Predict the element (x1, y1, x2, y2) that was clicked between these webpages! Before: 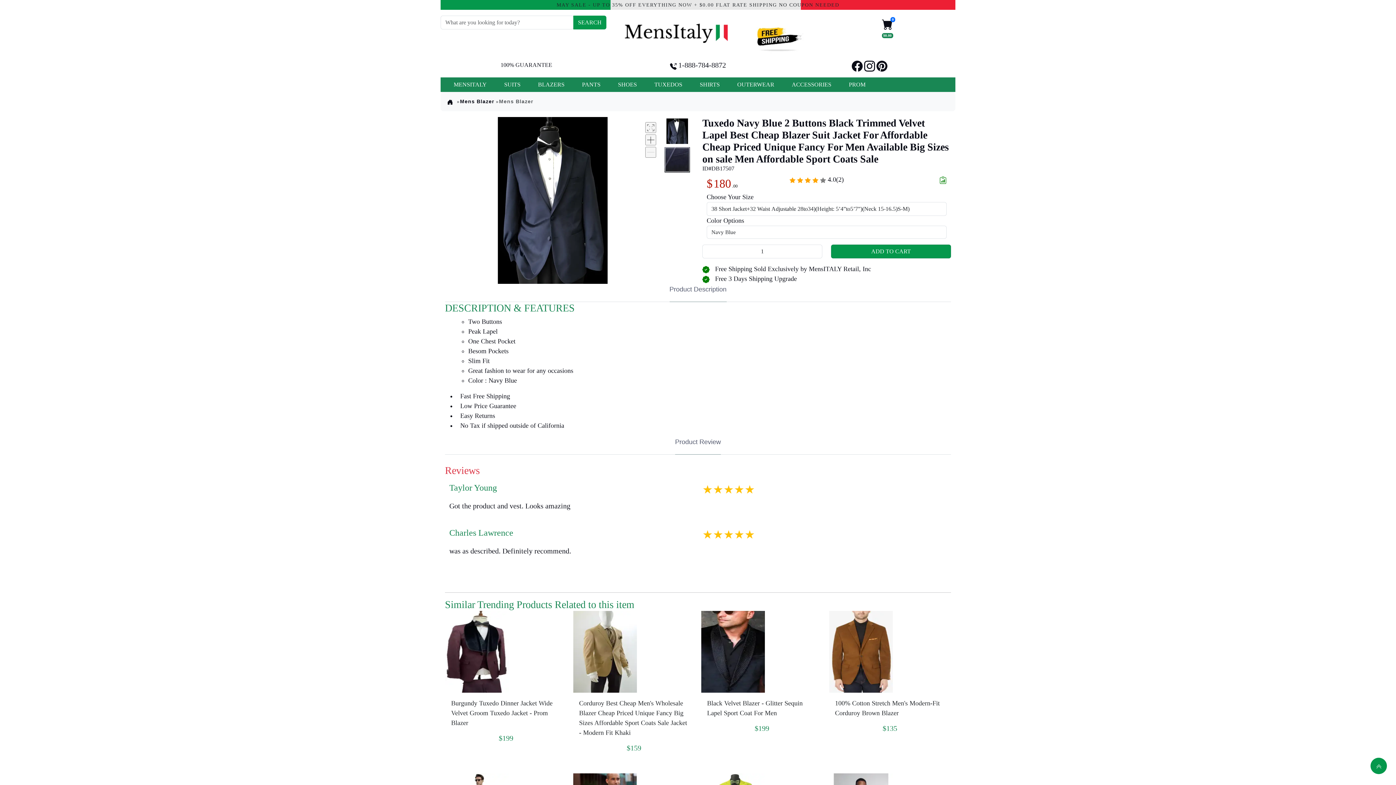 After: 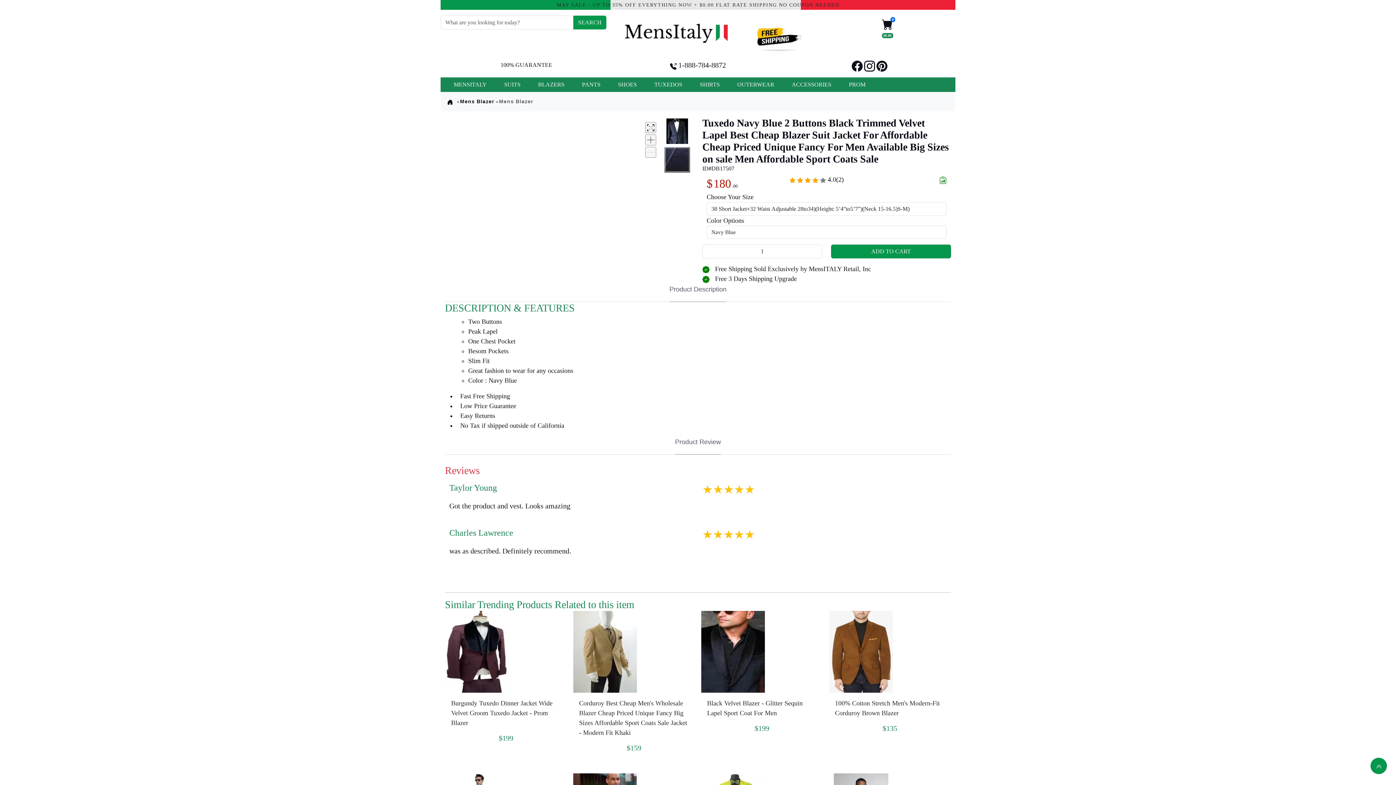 Action: bbox: (645, 122, 656, 133)